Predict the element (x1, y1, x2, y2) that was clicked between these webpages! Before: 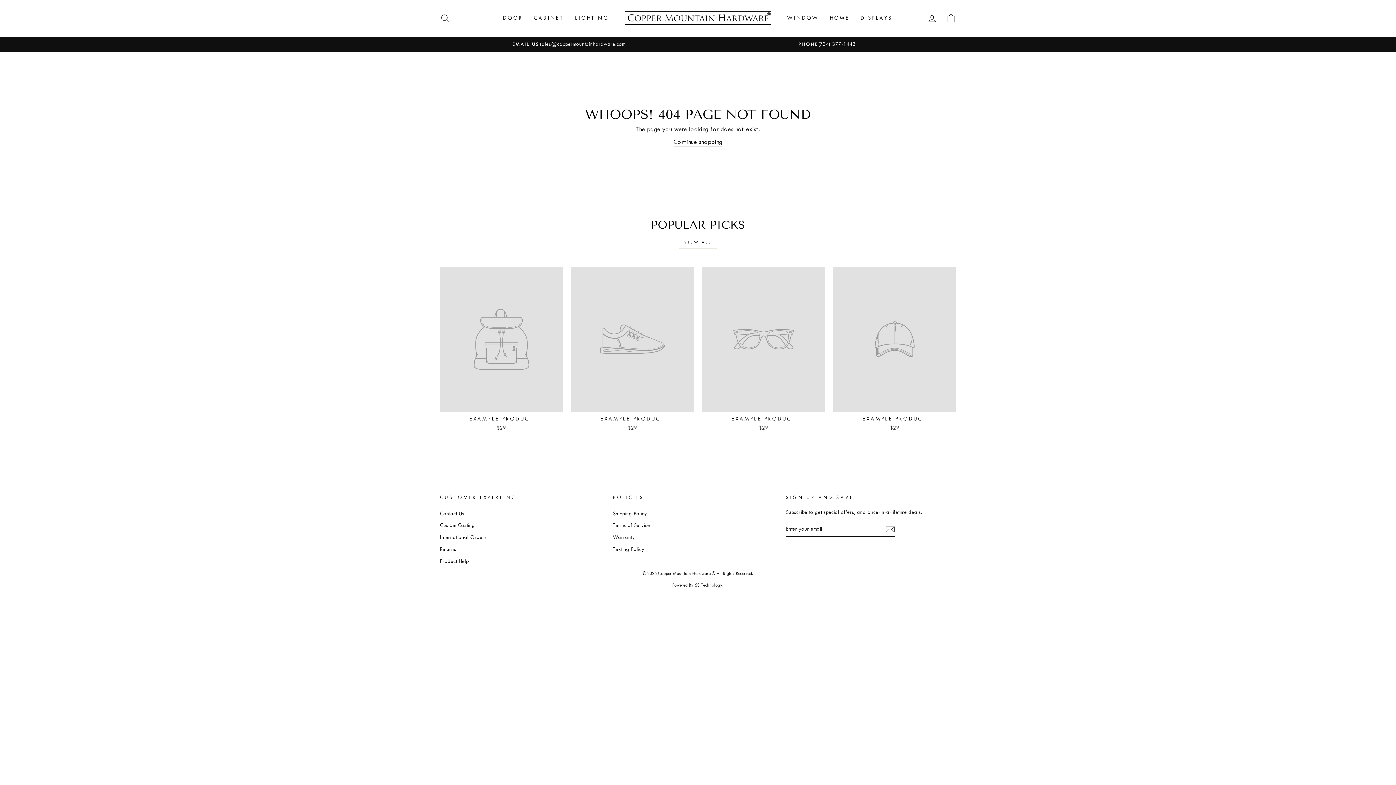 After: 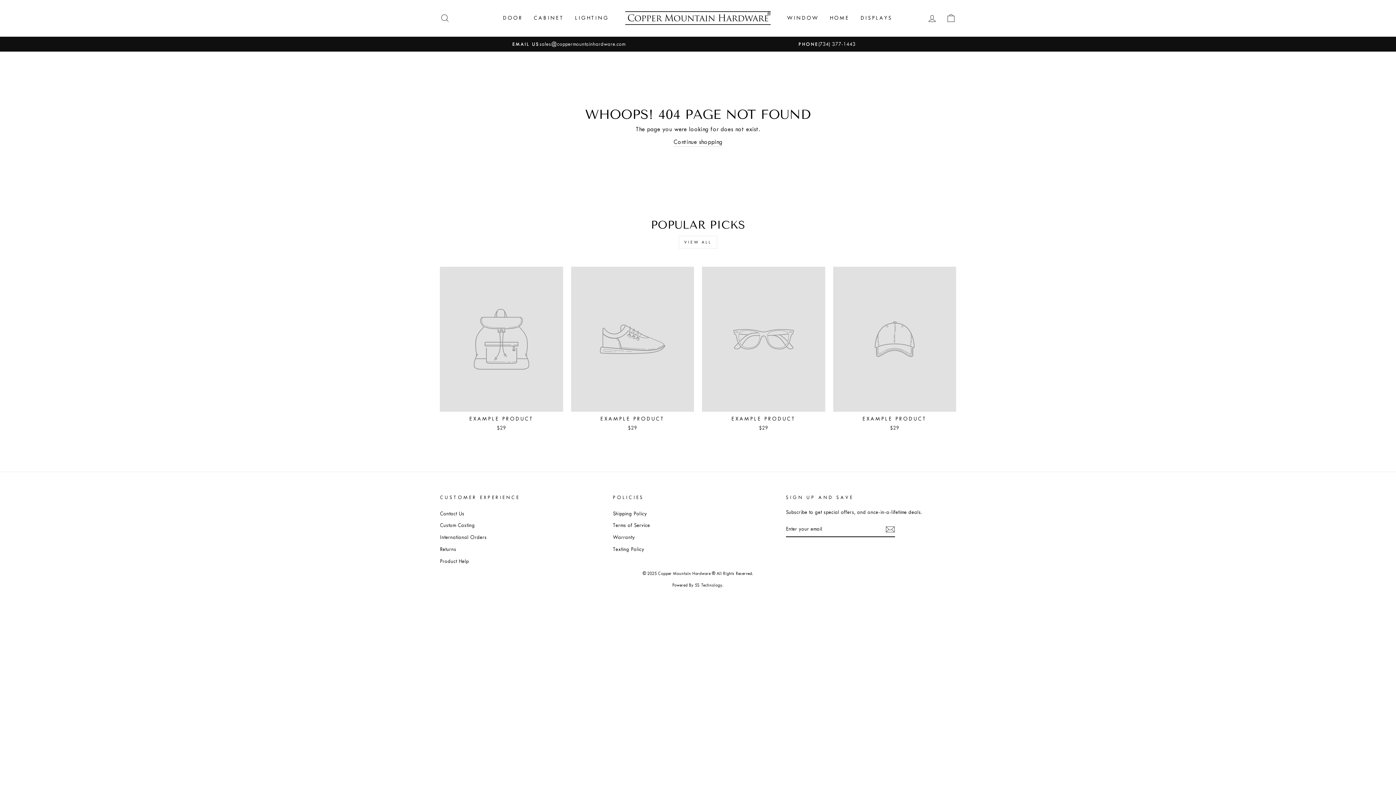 Action: bbox: (440, 266, 563, 433) label: EXAMPLE PRODUCT
$29